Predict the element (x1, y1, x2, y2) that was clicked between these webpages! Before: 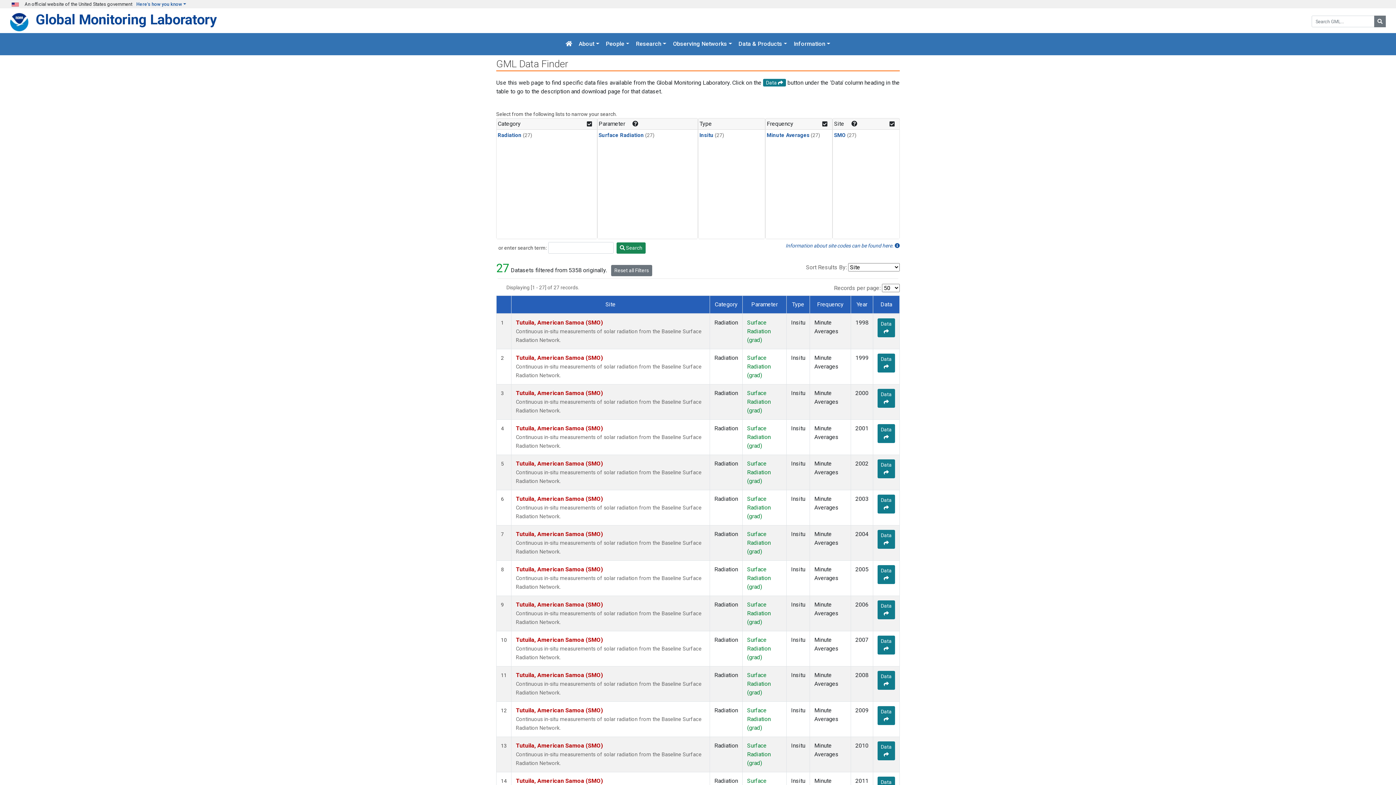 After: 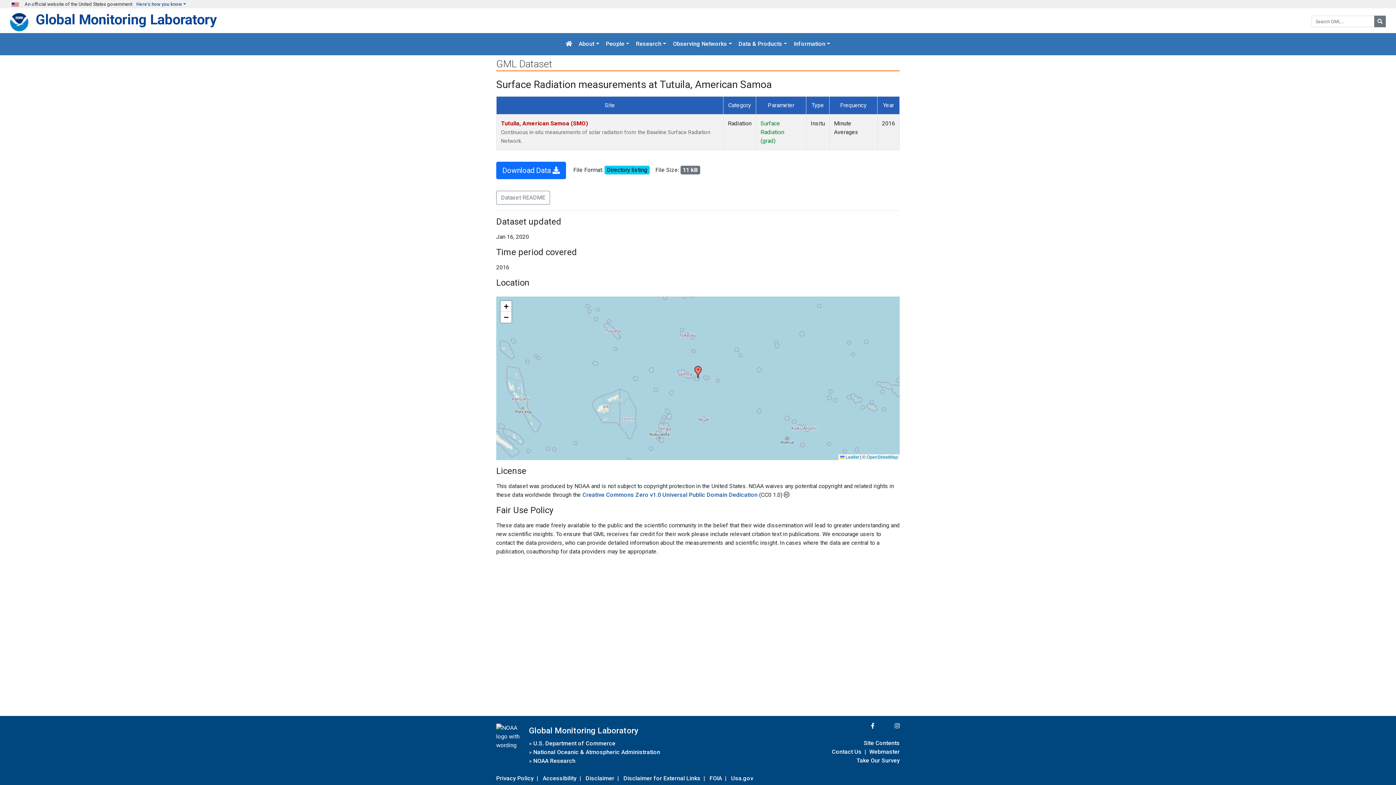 Action: bbox: (877, 353, 895, 372) label: Data 